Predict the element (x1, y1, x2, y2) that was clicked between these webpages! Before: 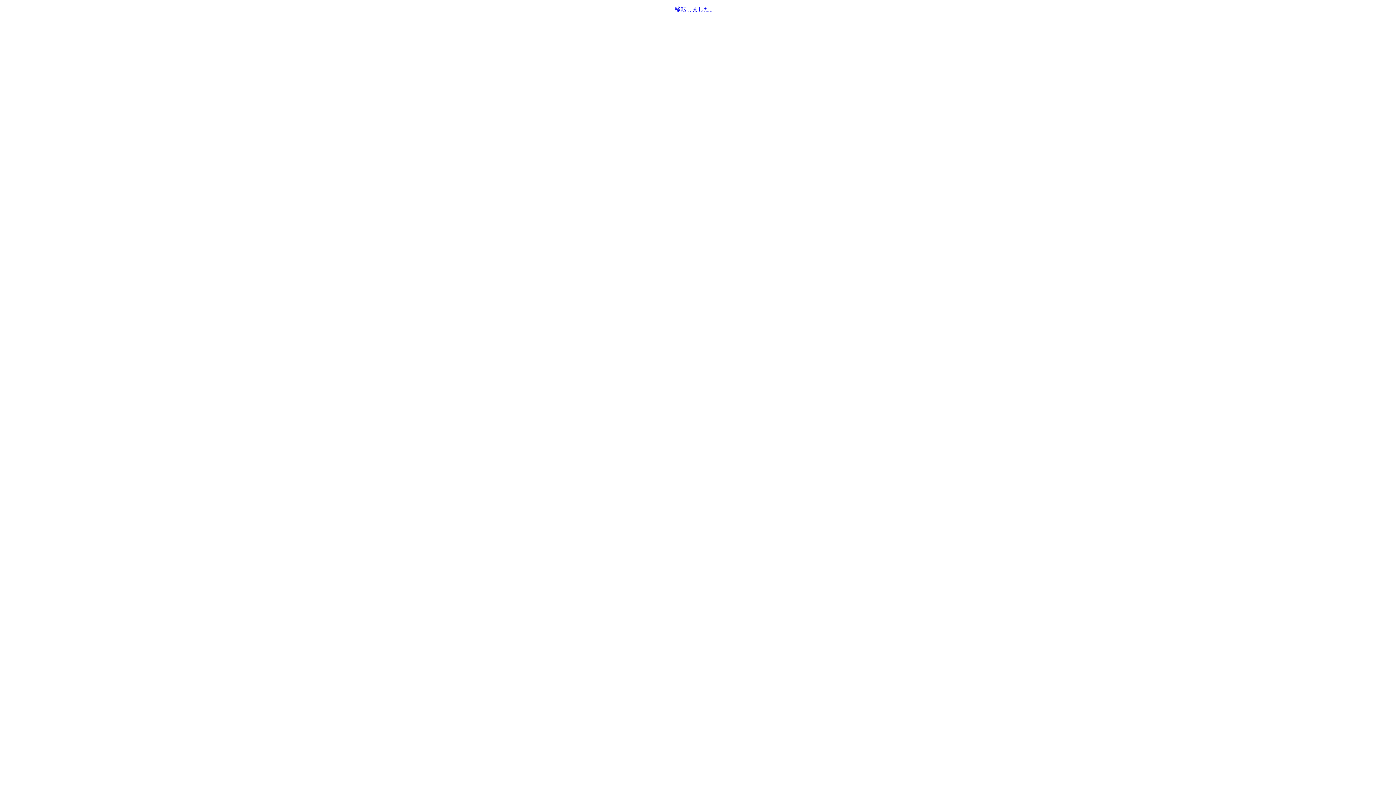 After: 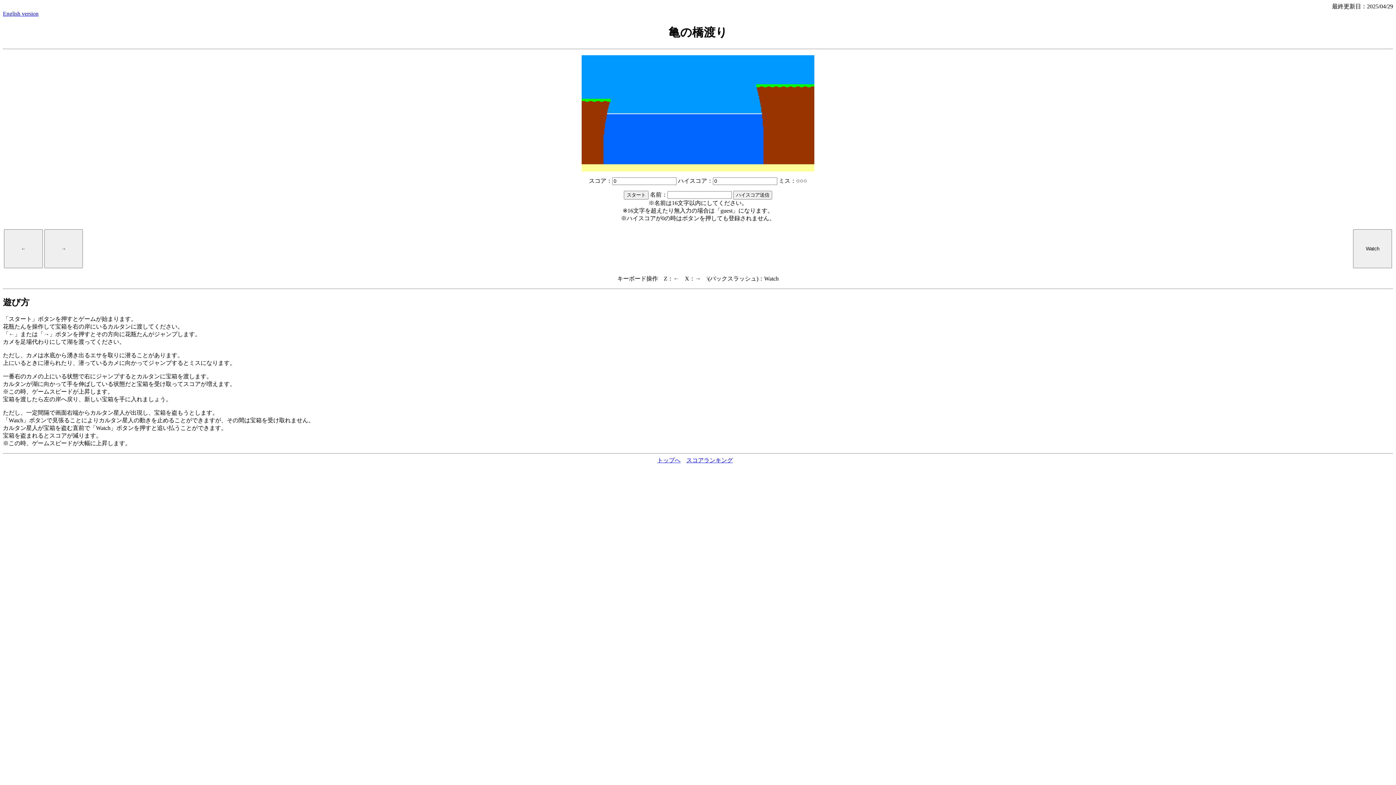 Action: label: 移転しました。 bbox: (674, 6, 715, 12)